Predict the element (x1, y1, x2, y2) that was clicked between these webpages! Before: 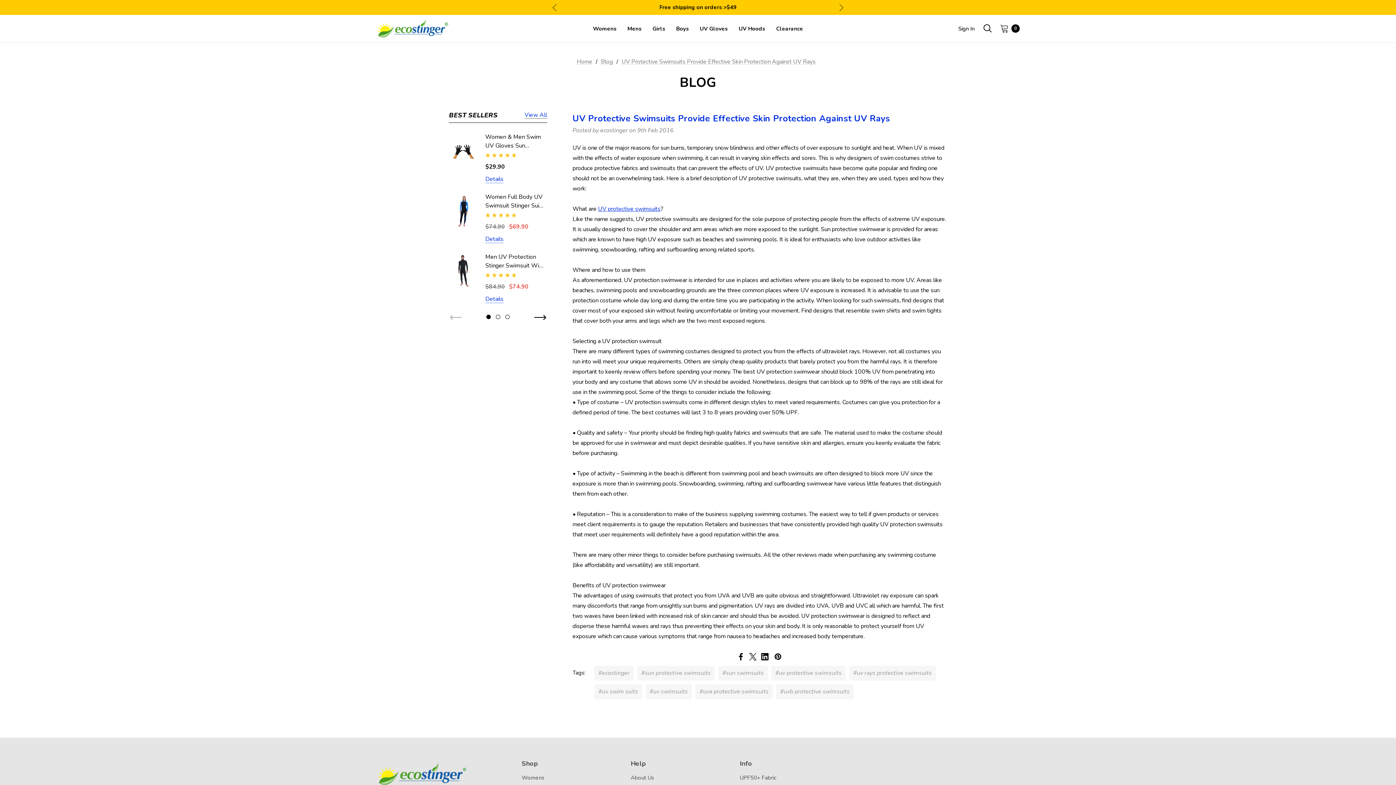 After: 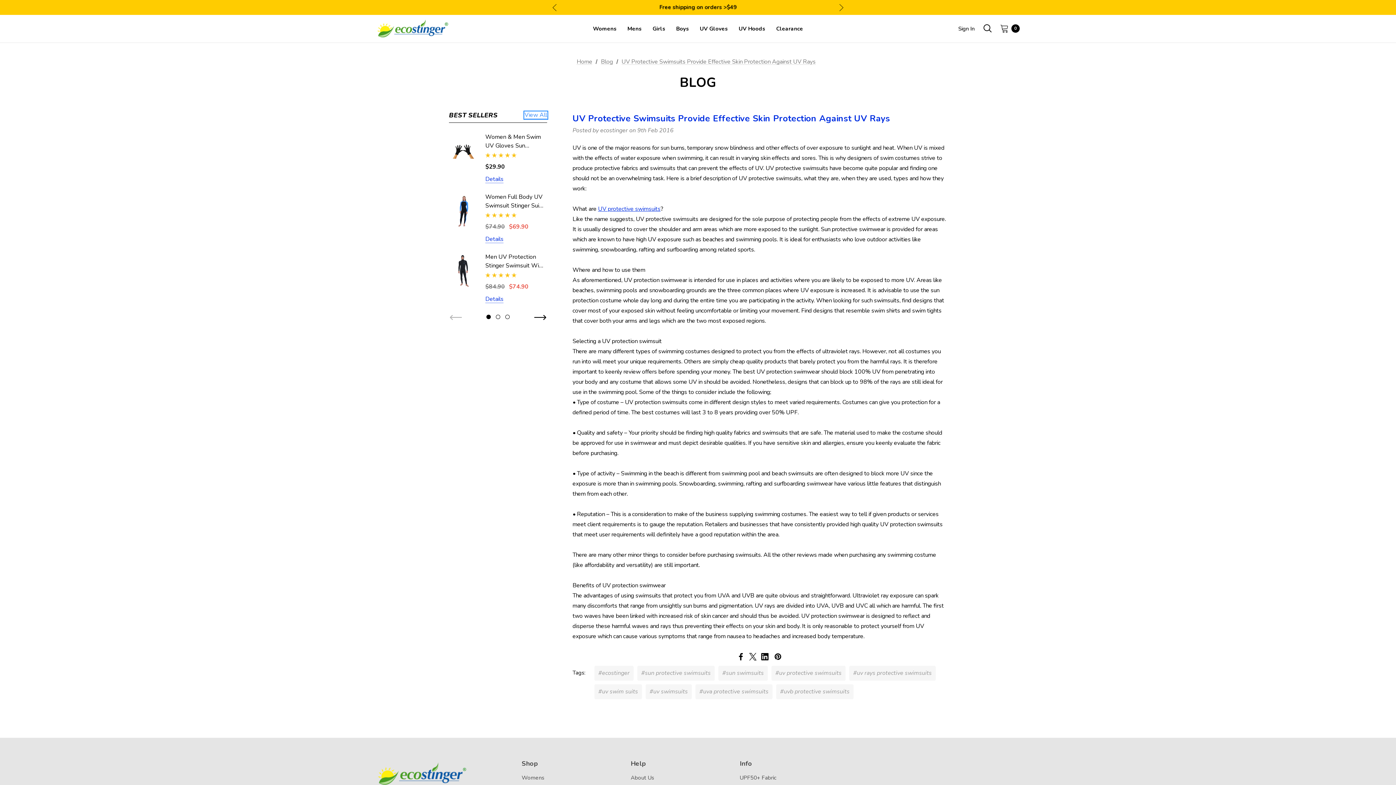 Action: bbox: (524, 111, 547, 118) label: View All